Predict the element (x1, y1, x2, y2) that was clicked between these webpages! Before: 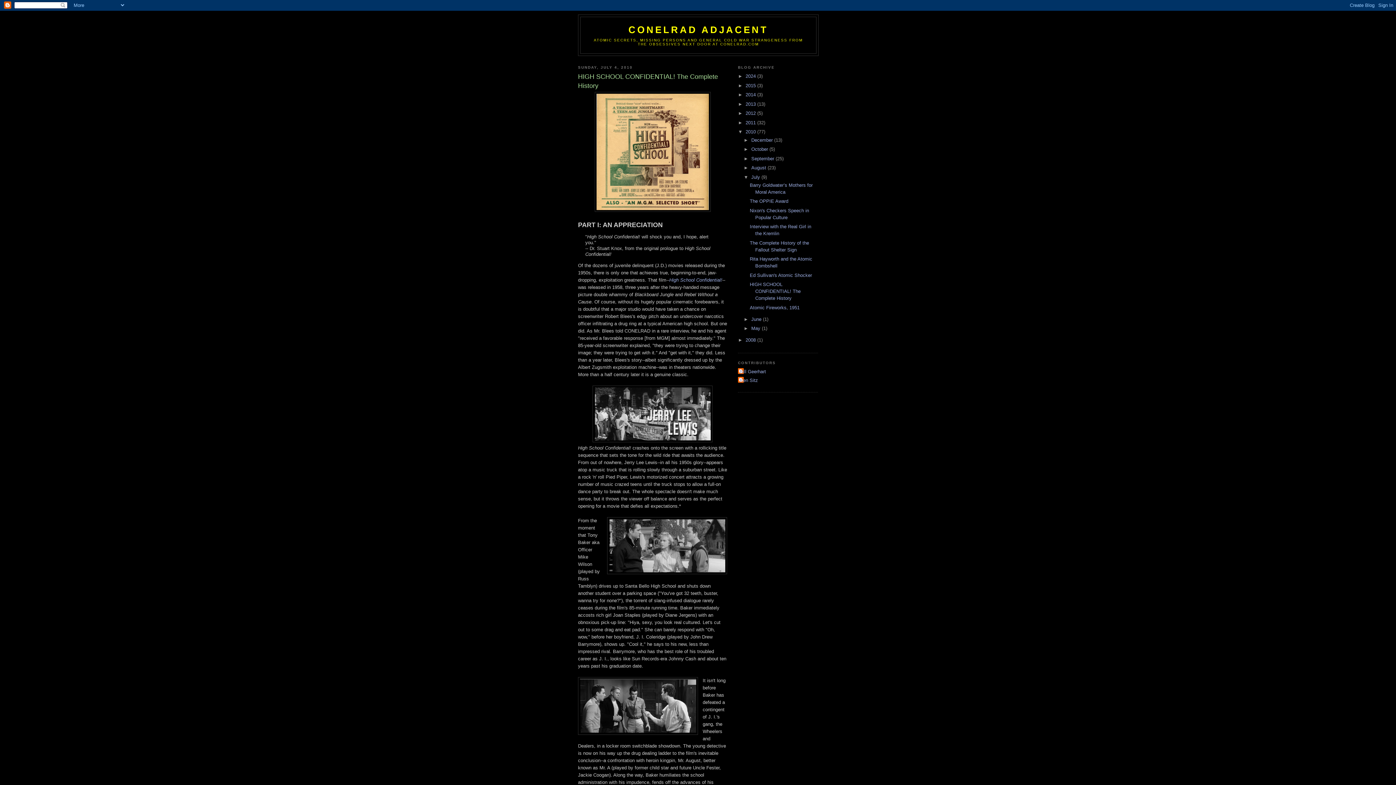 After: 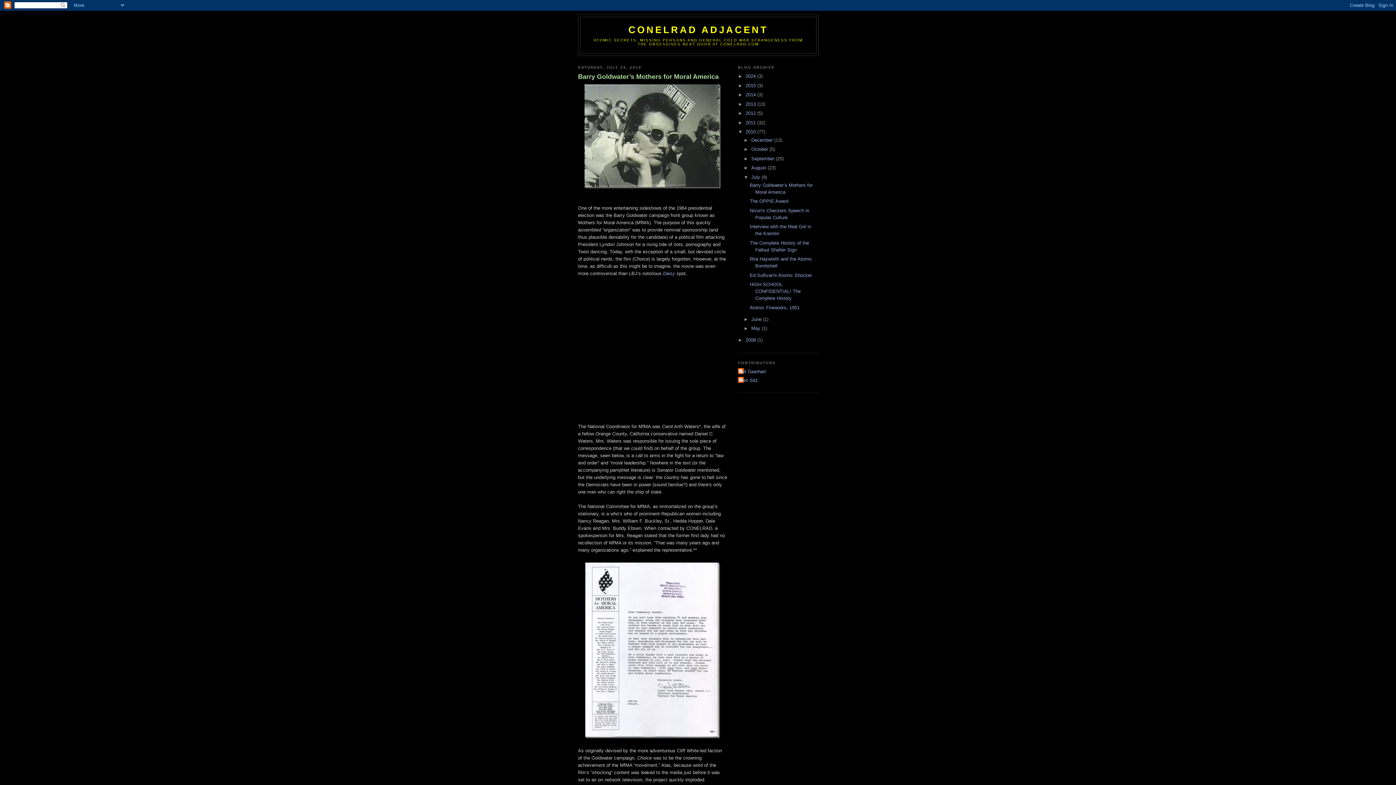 Action: label: July  bbox: (751, 174, 761, 179)